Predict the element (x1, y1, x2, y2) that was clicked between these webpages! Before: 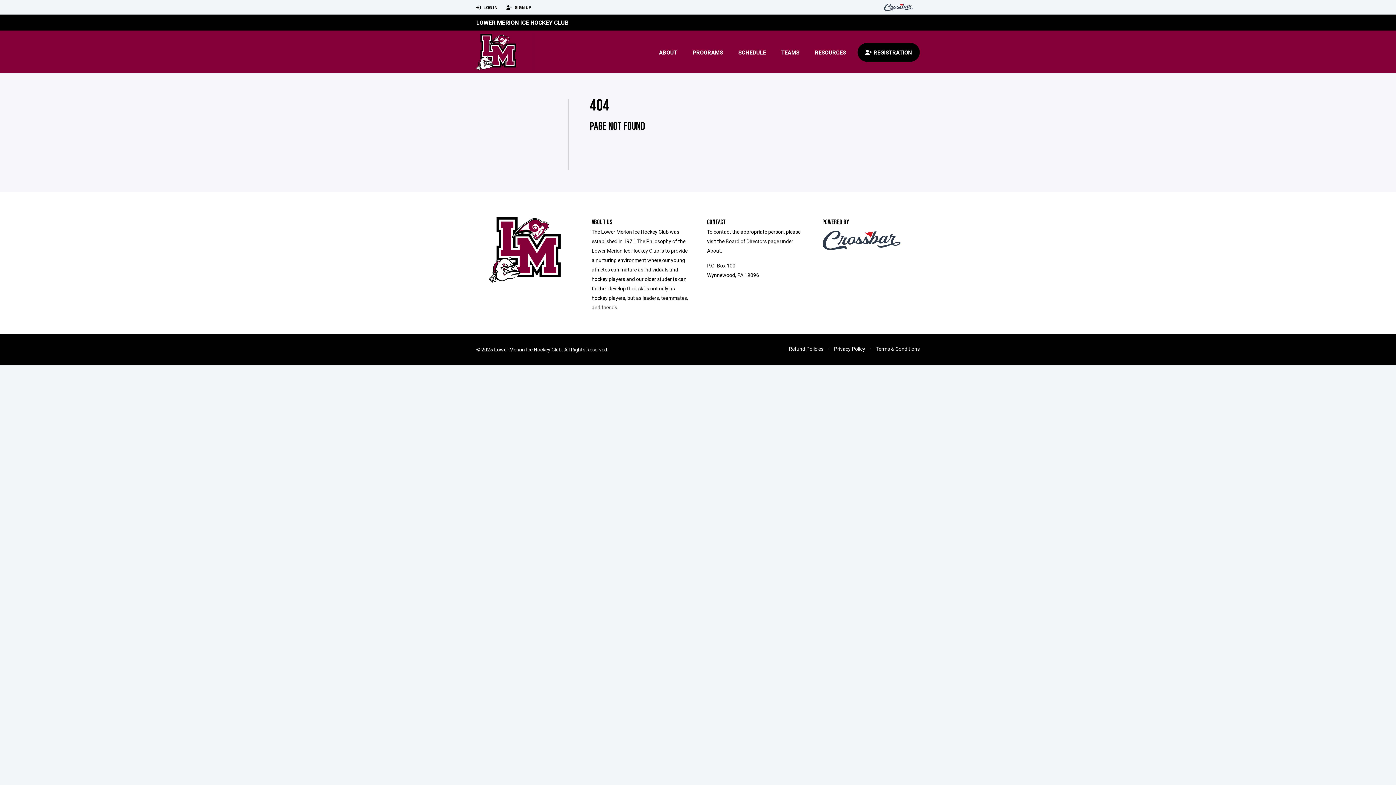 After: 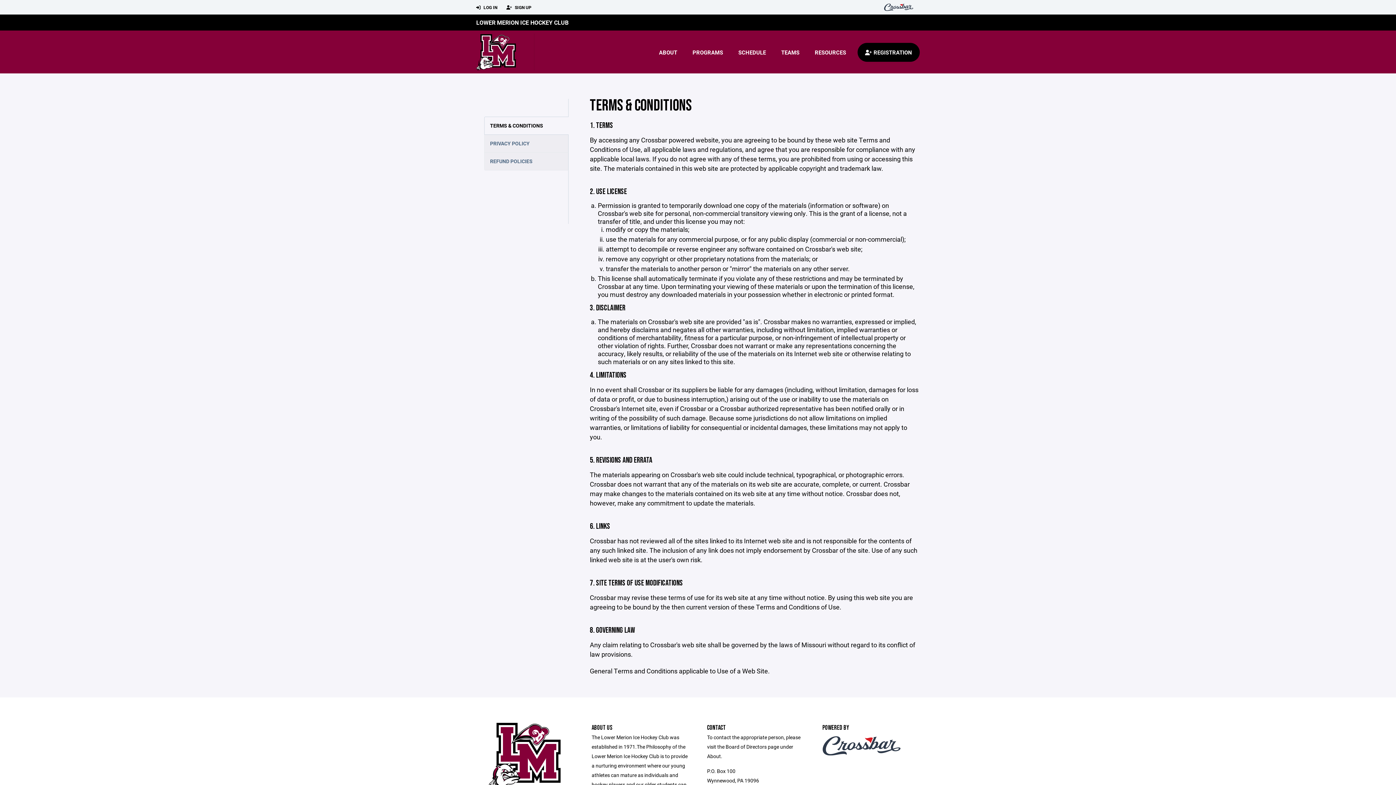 Action: bbox: (876, 345, 920, 352) label: Terms & Conditions